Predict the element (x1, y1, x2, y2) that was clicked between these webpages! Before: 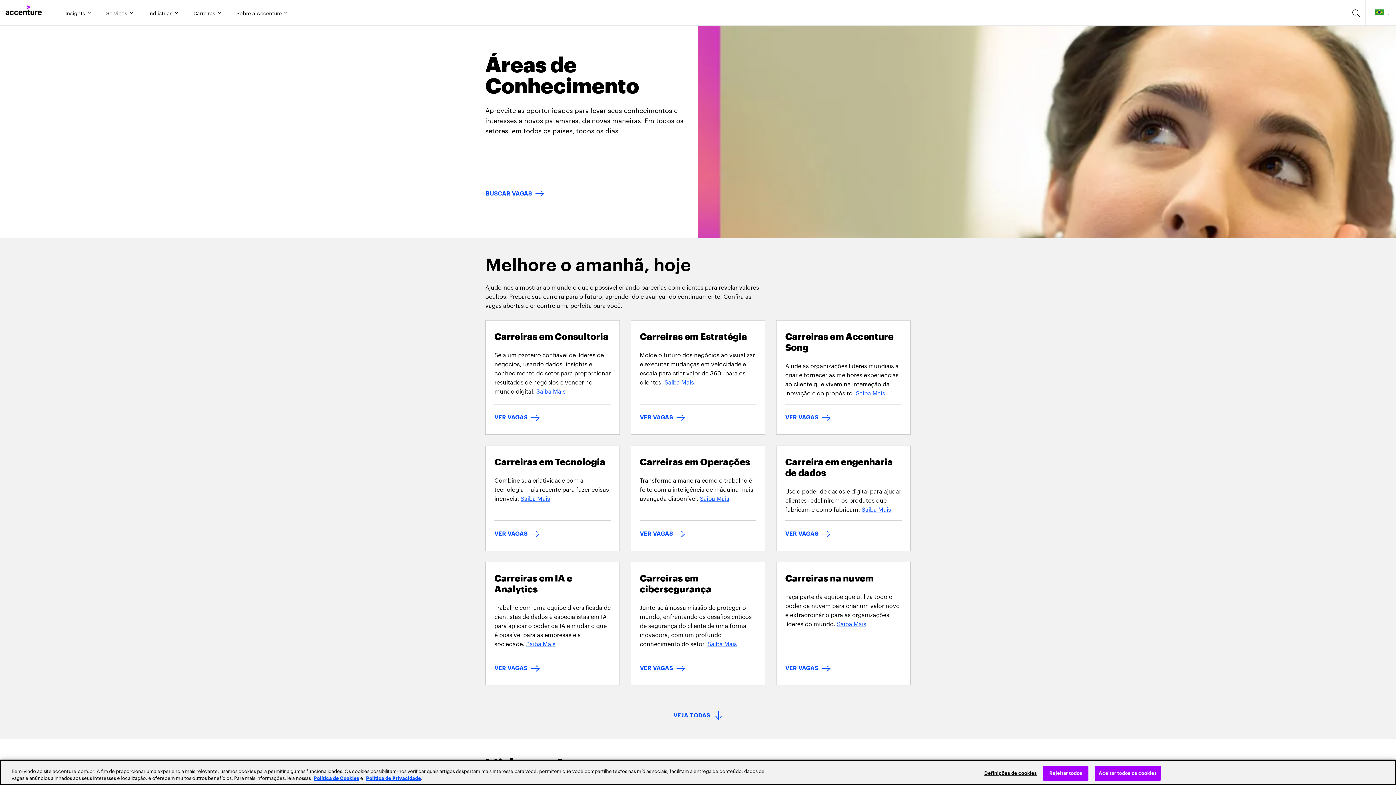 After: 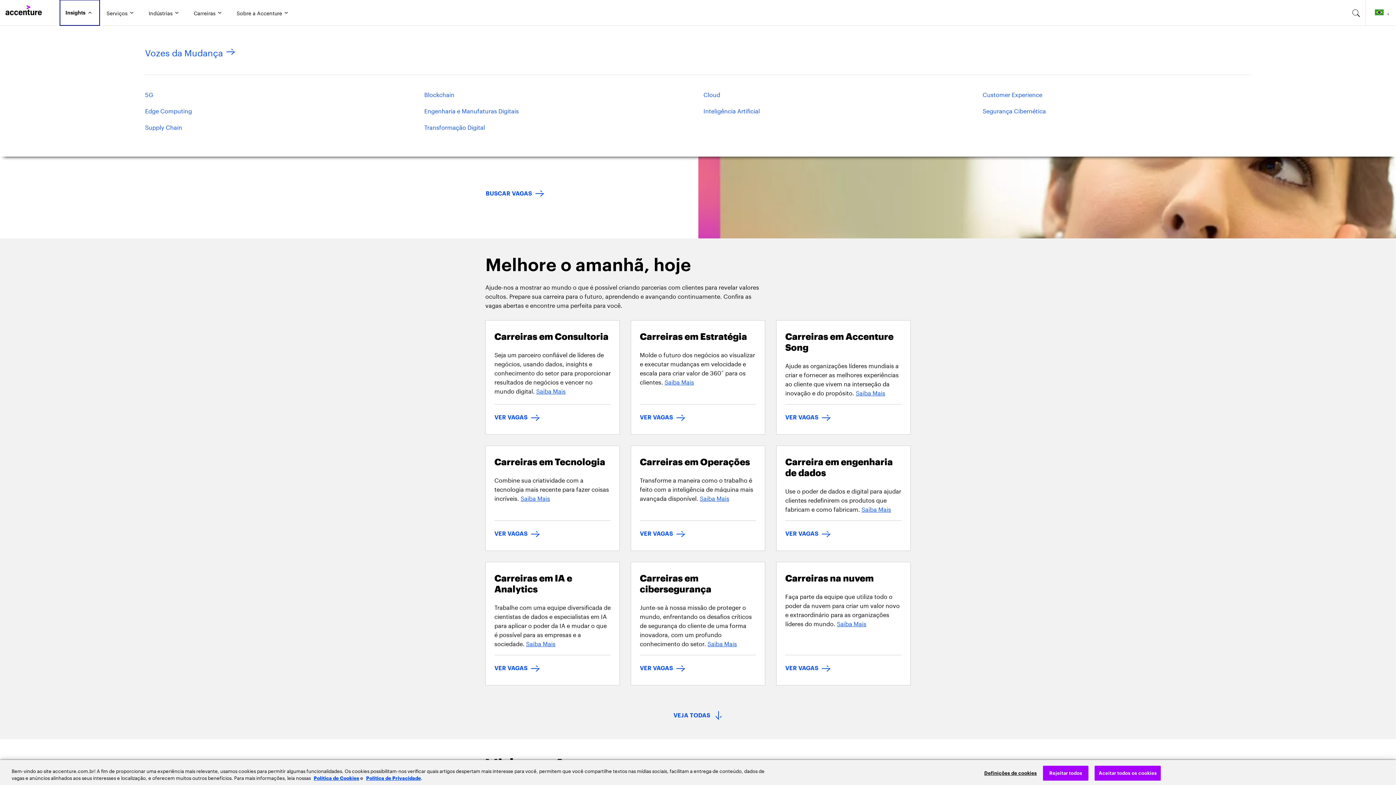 Action: label: Insights bbox: (60, 0, 99, 25)